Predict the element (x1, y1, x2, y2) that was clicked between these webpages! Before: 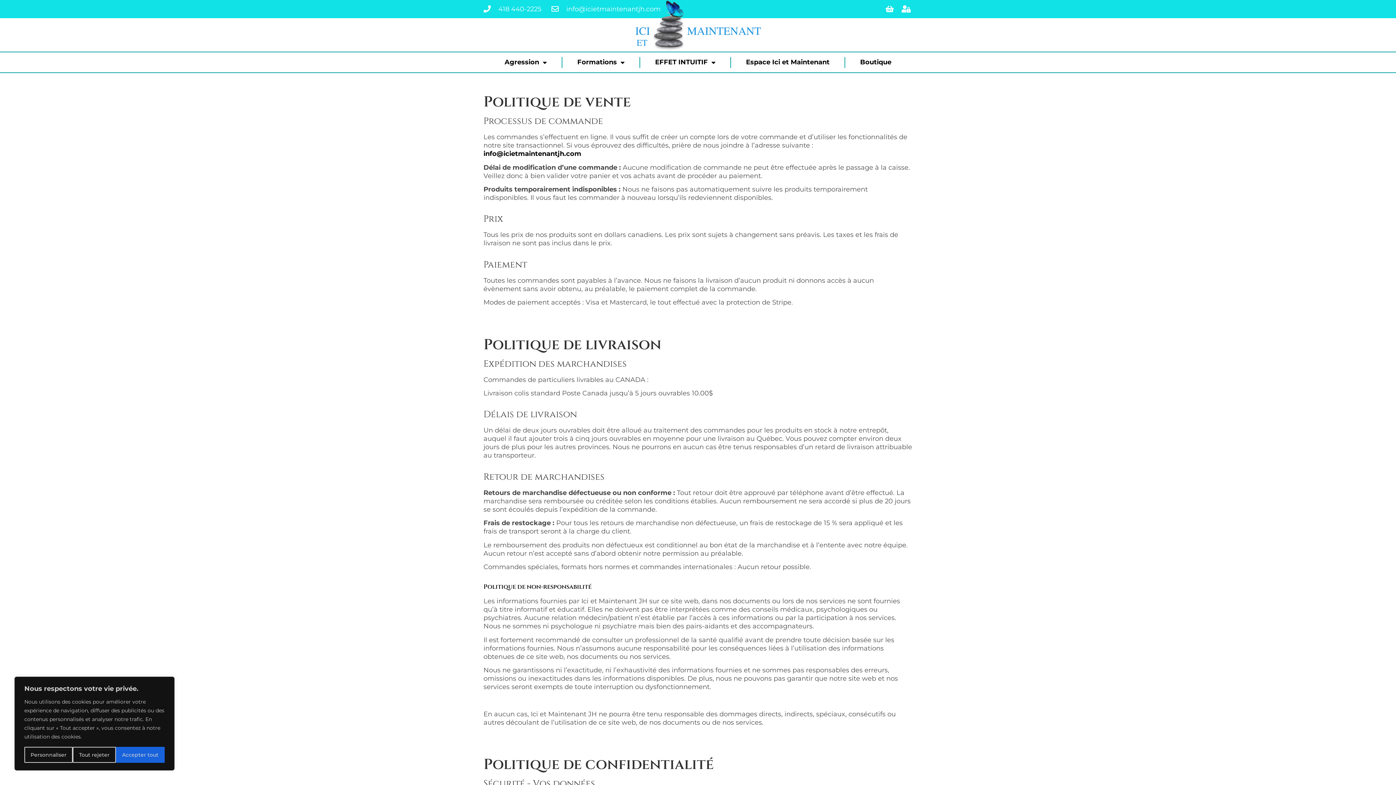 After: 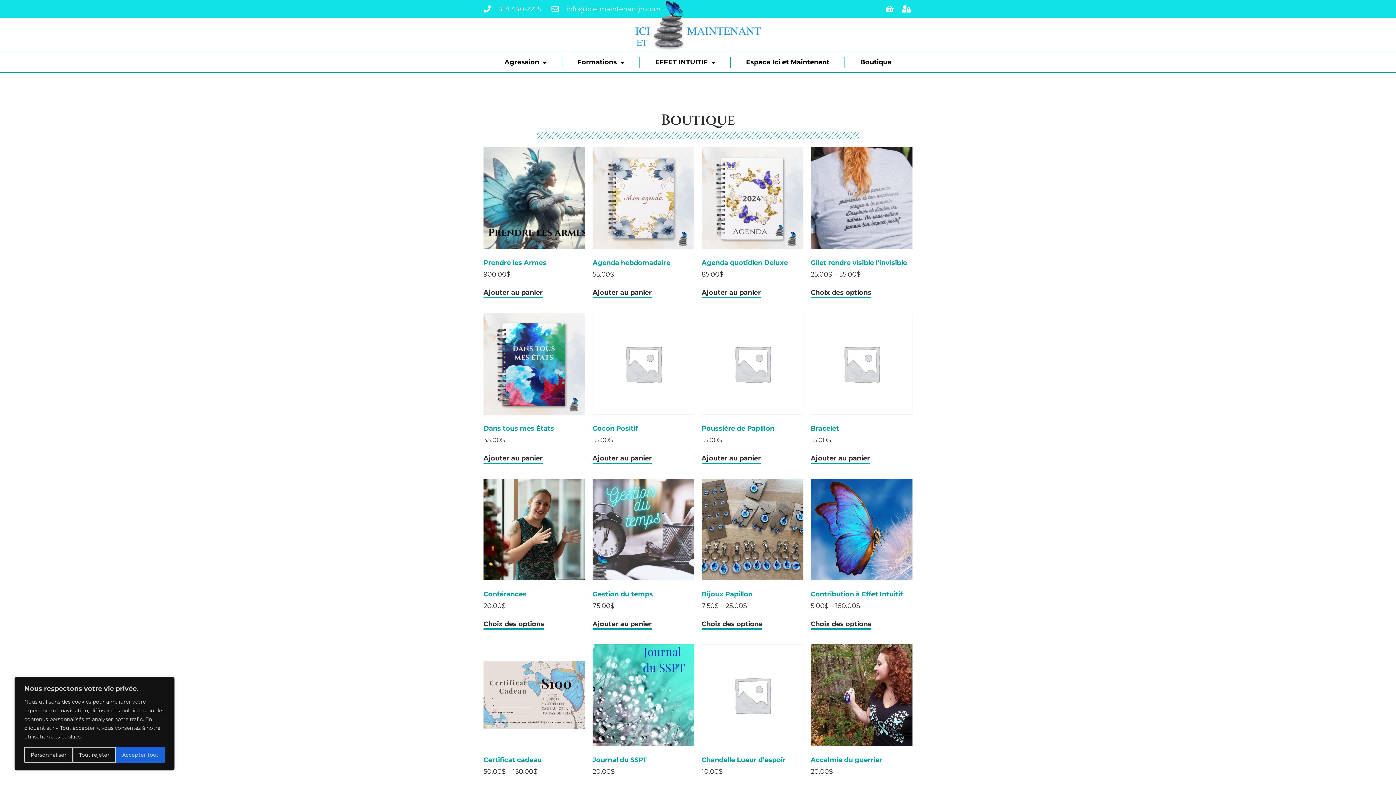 Action: label: Boutique bbox: (845, 52, 906, 72)